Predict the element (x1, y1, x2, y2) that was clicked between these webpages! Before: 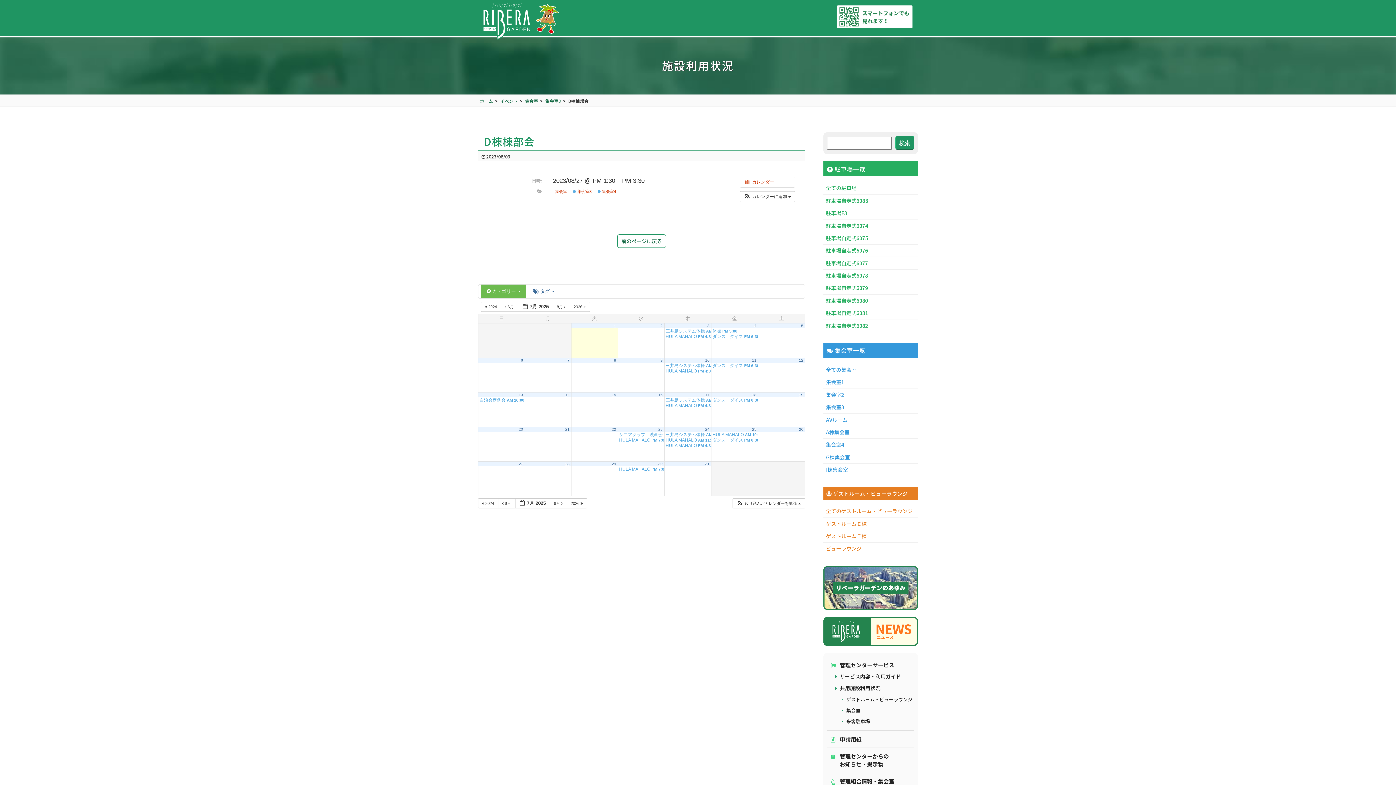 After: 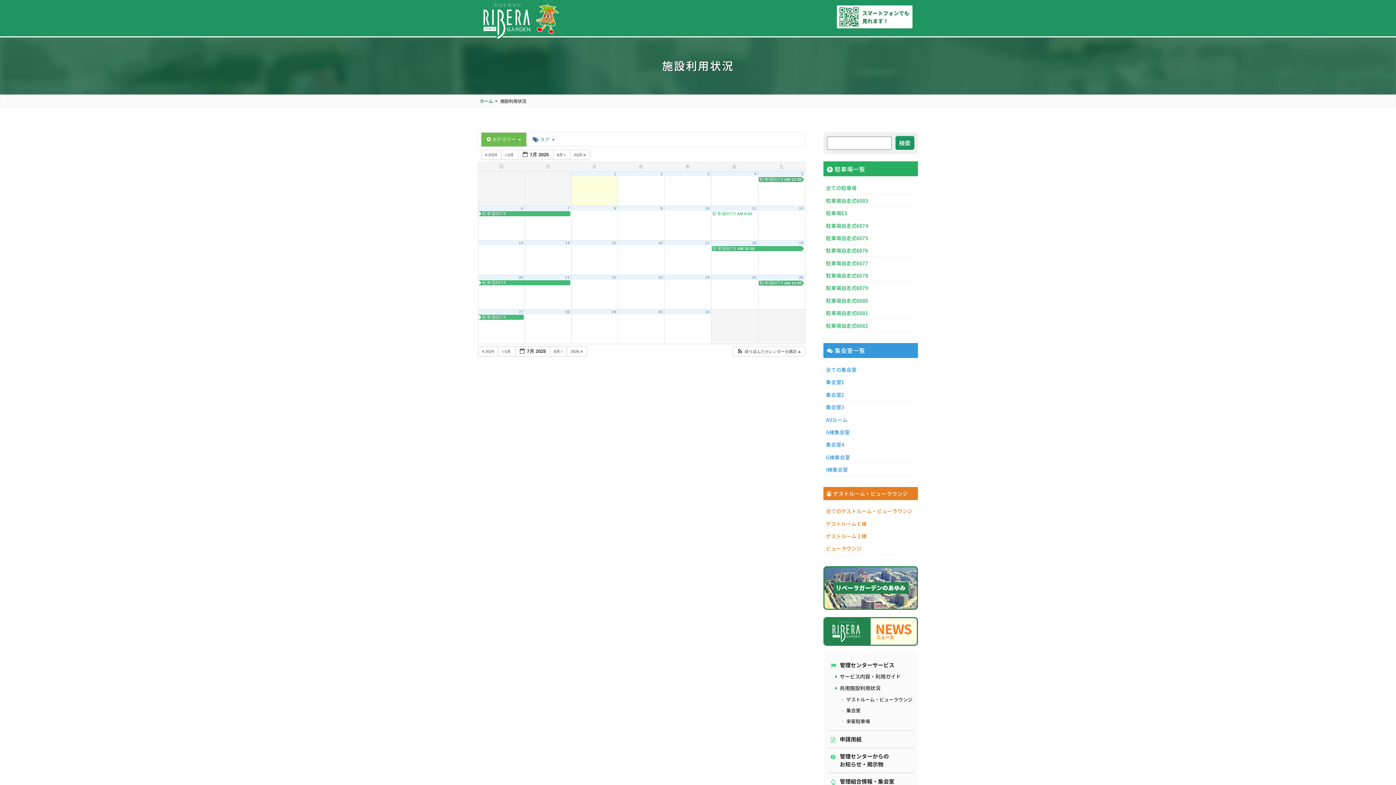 Action: bbox: (823, 219, 918, 232) label: 駐車場自走式6074